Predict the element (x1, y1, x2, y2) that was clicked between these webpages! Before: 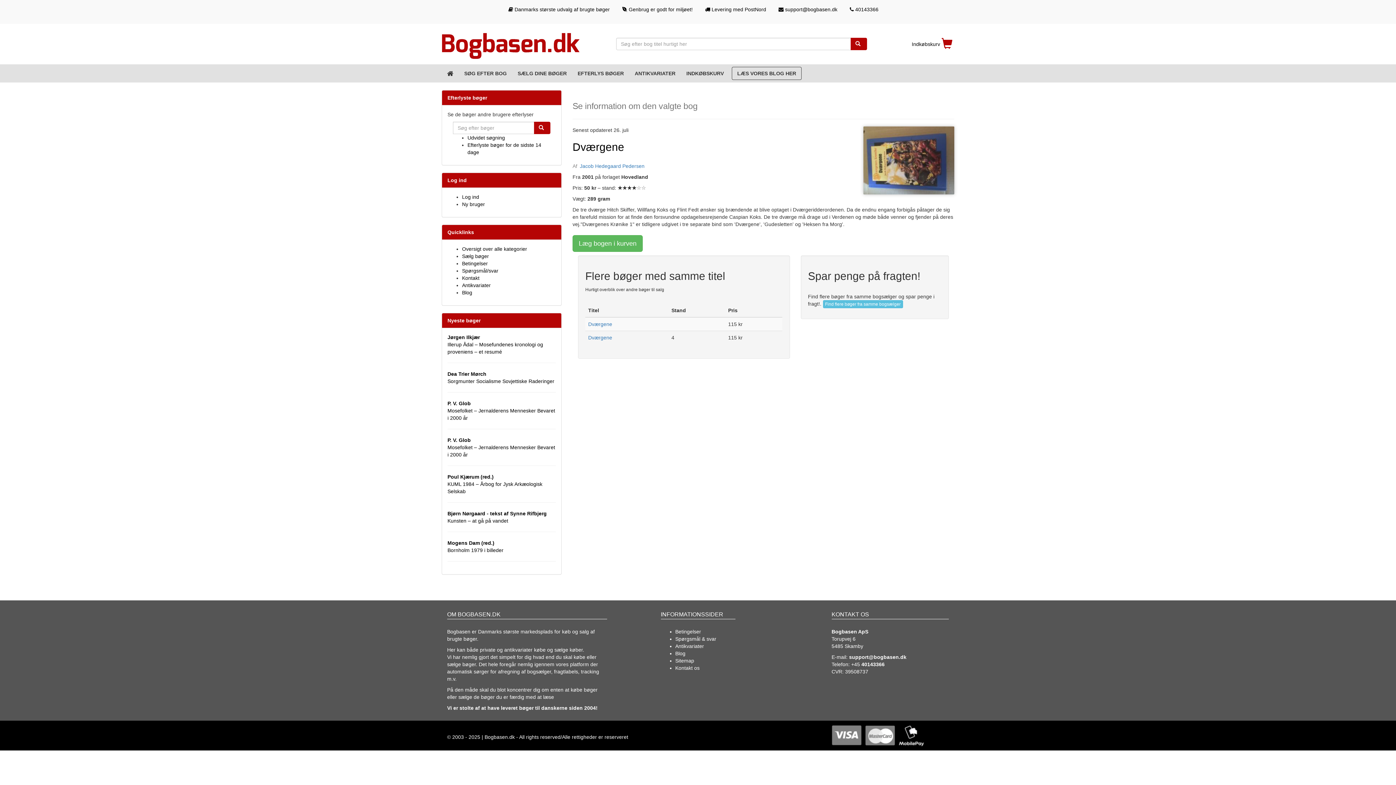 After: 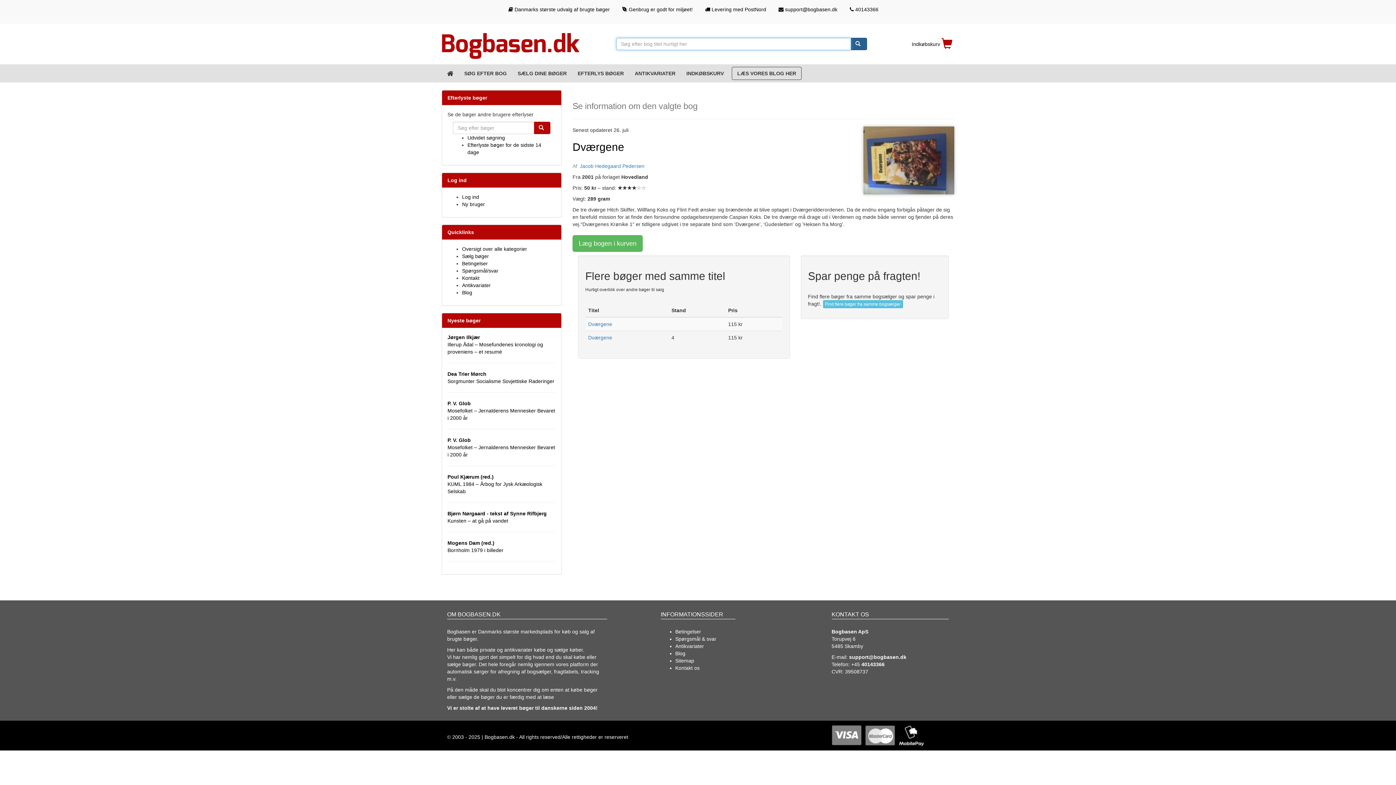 Action: bbox: (850, 37, 867, 50)